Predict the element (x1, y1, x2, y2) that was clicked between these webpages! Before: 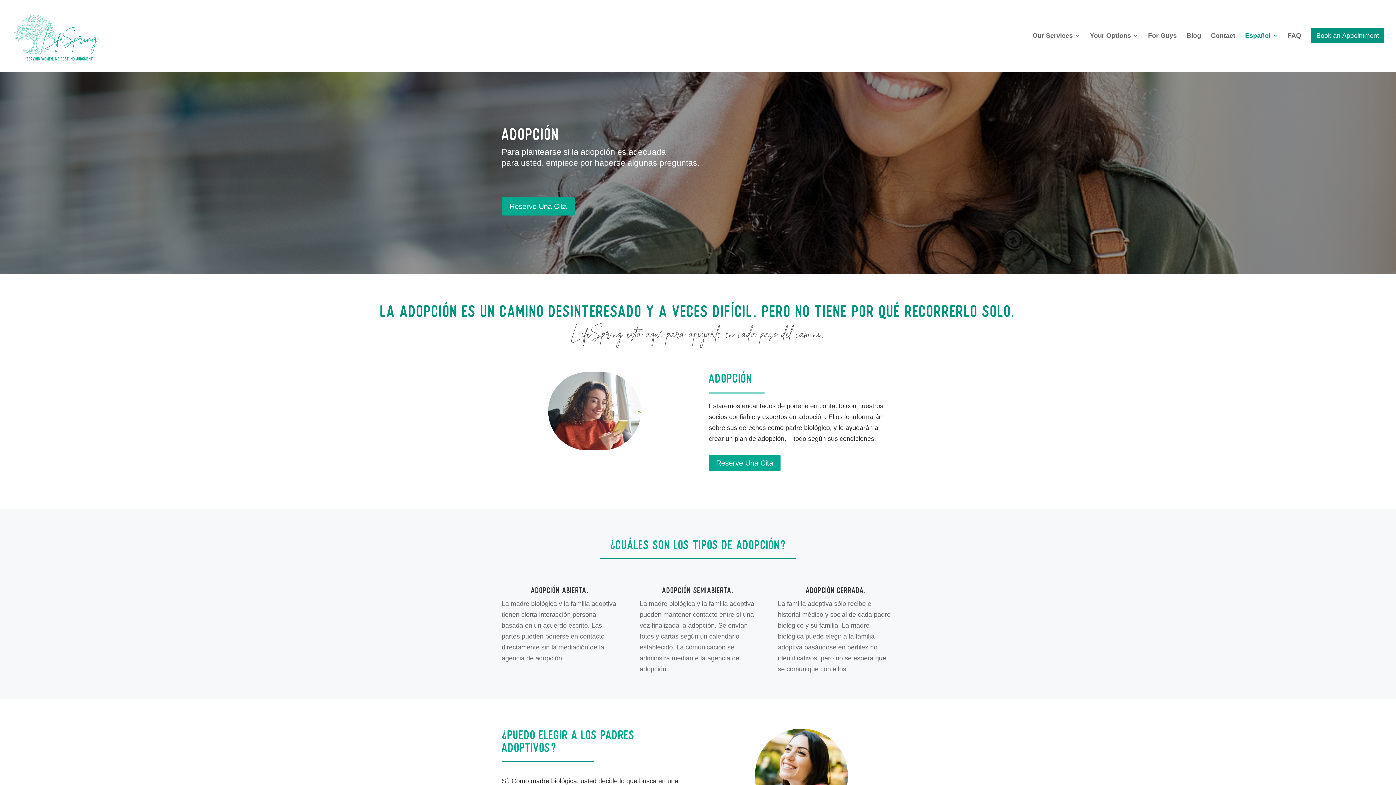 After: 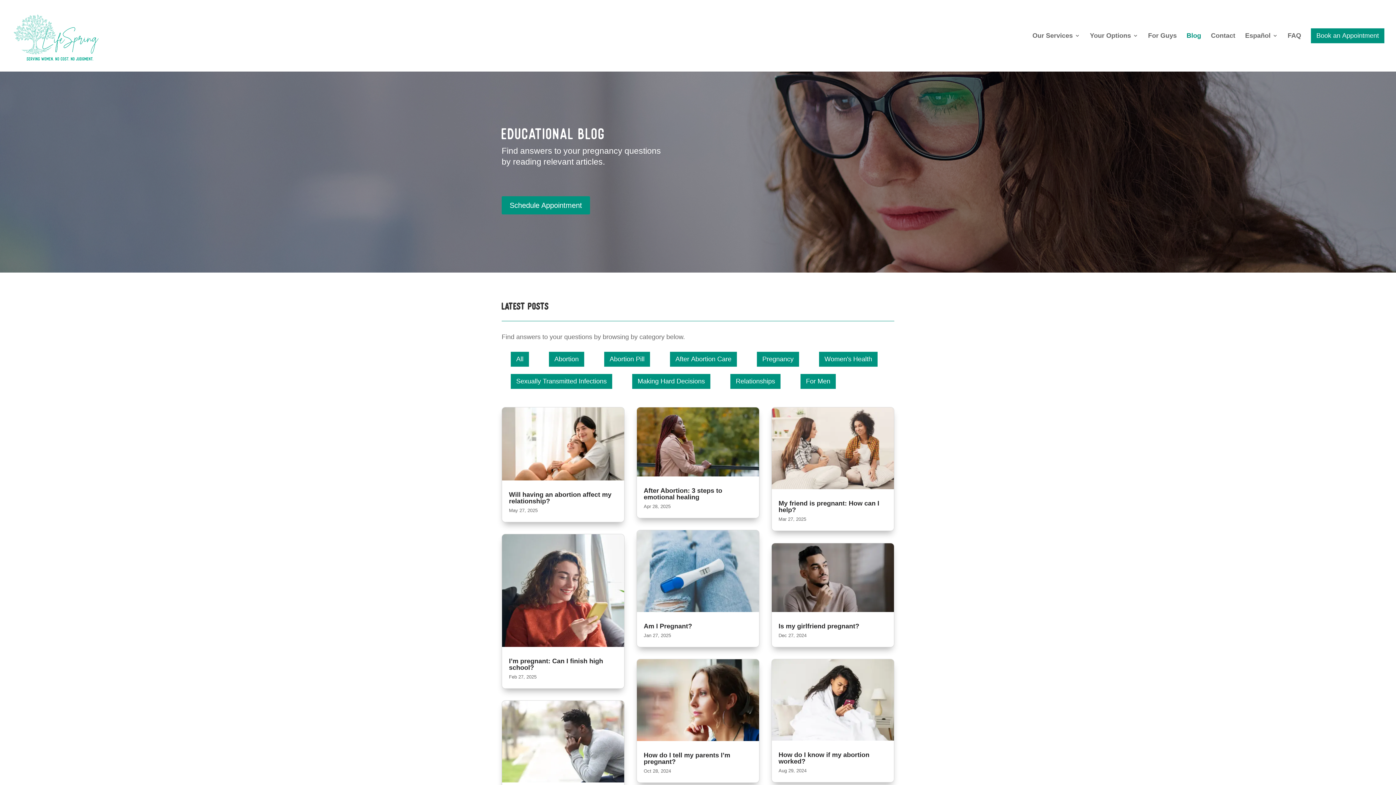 Action: bbox: (1186, 33, 1201, 66) label: Blog